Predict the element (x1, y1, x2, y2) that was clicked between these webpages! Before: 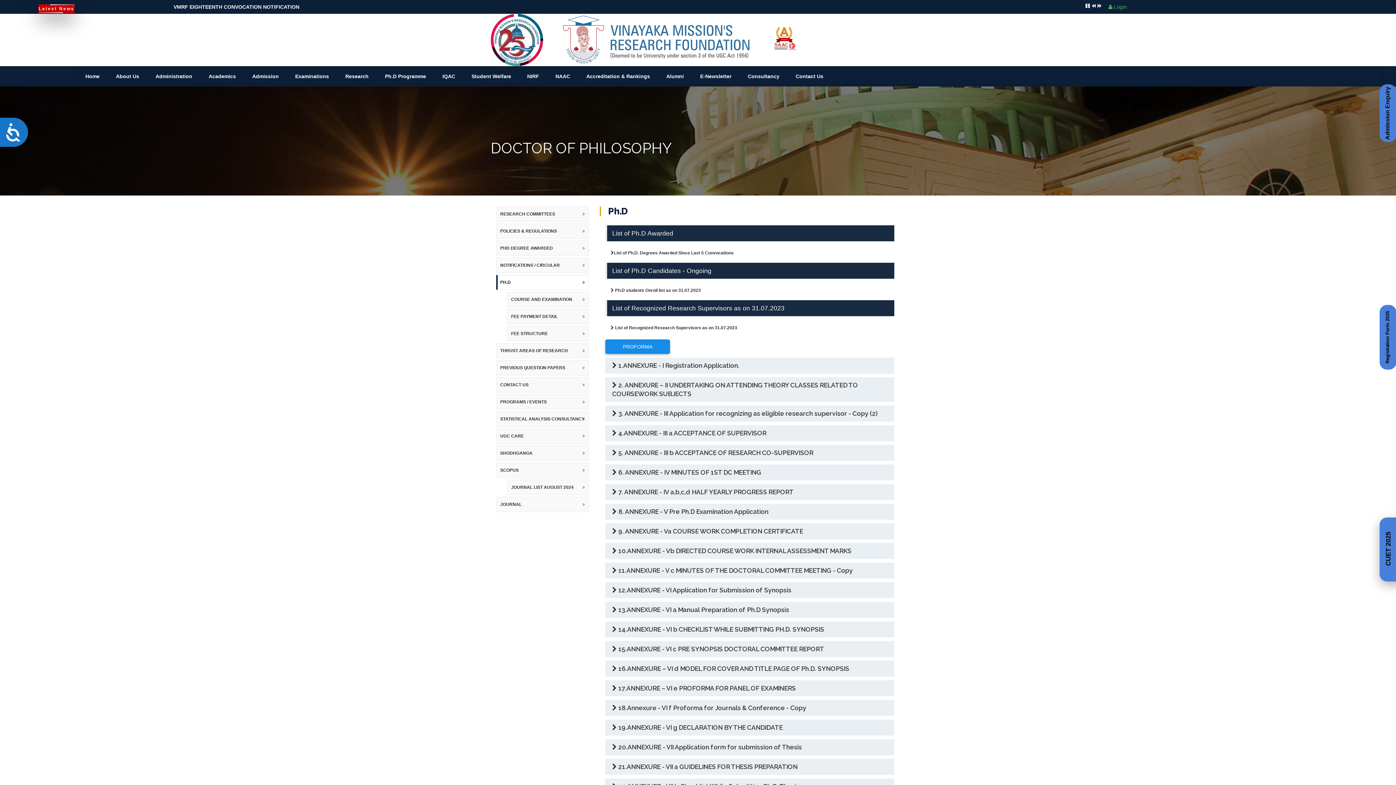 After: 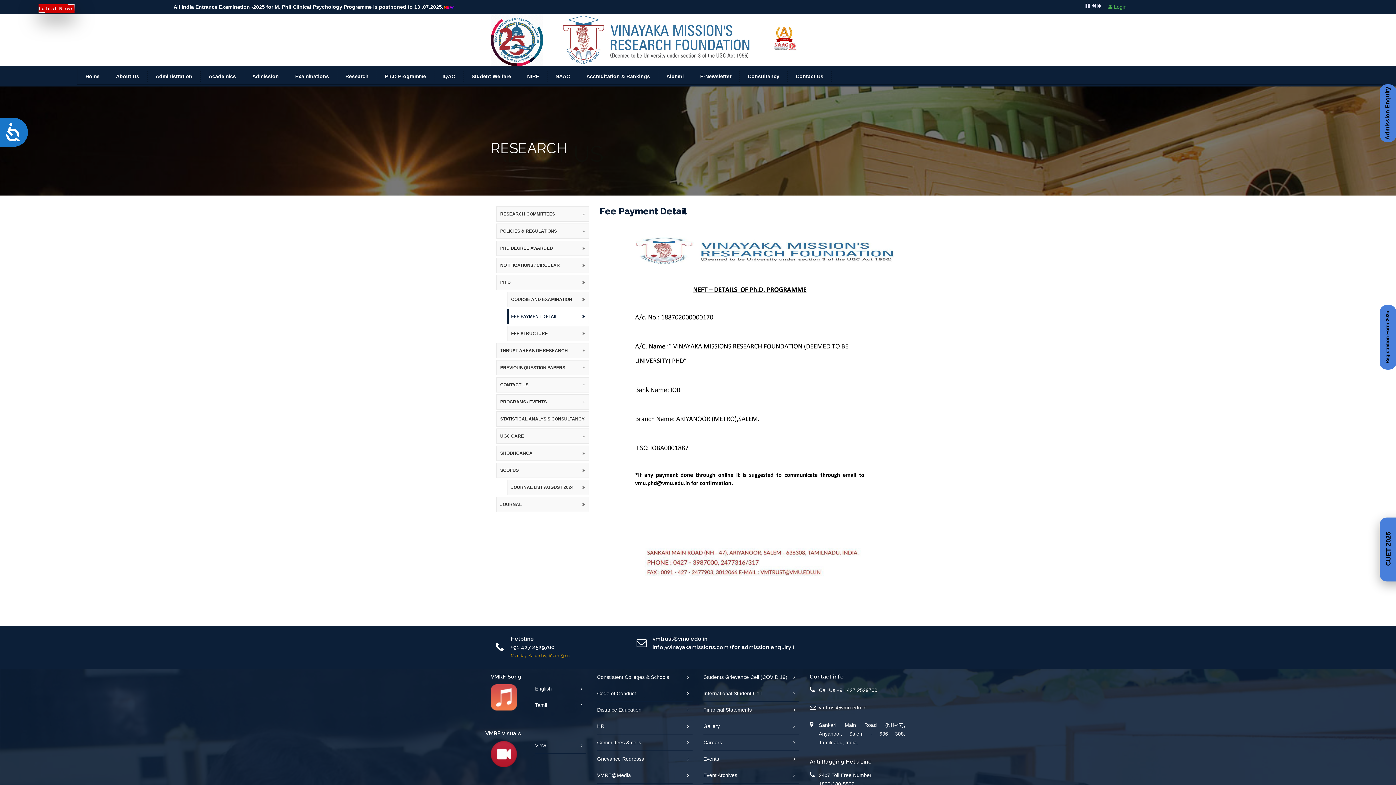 Action: bbox: (507, 308, 589, 324) label: FEE PAYMENT DETAIL